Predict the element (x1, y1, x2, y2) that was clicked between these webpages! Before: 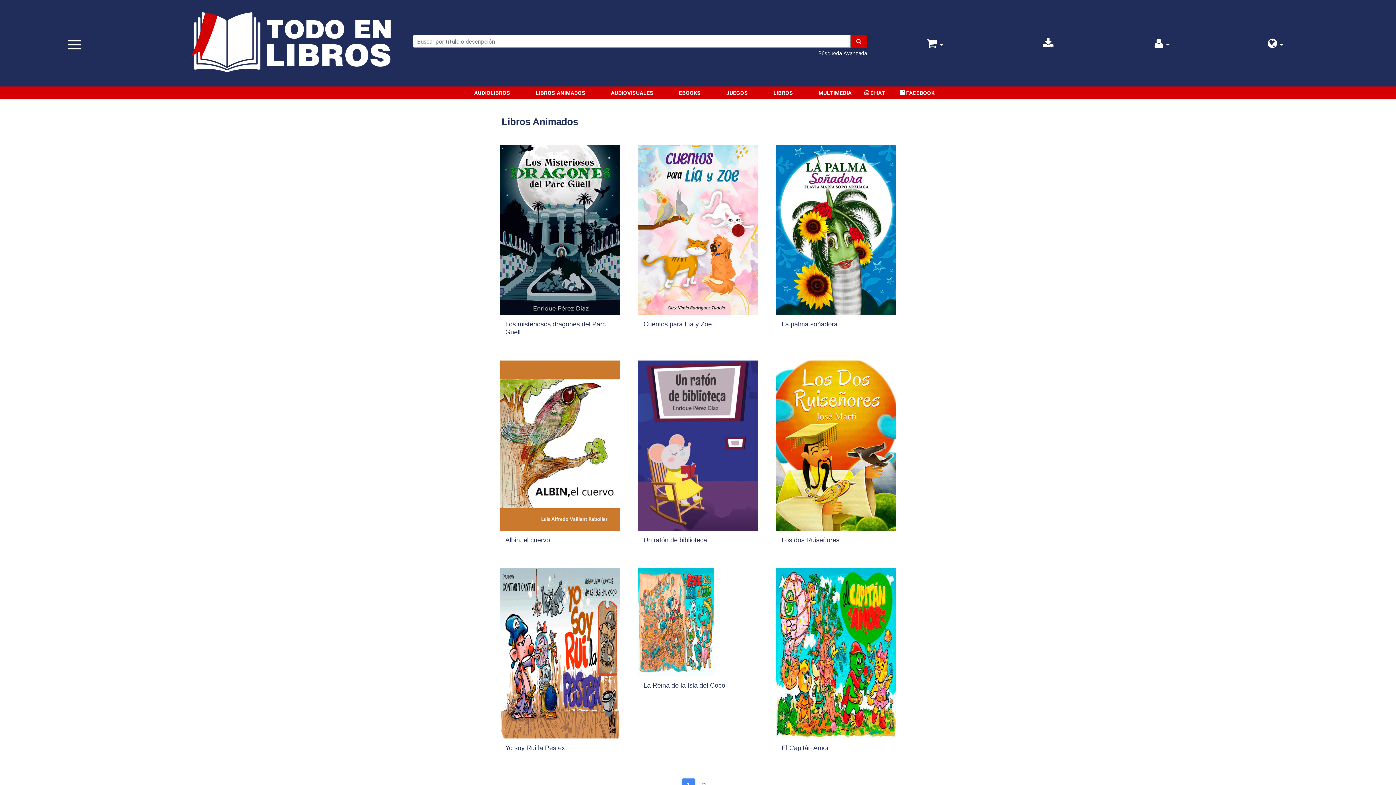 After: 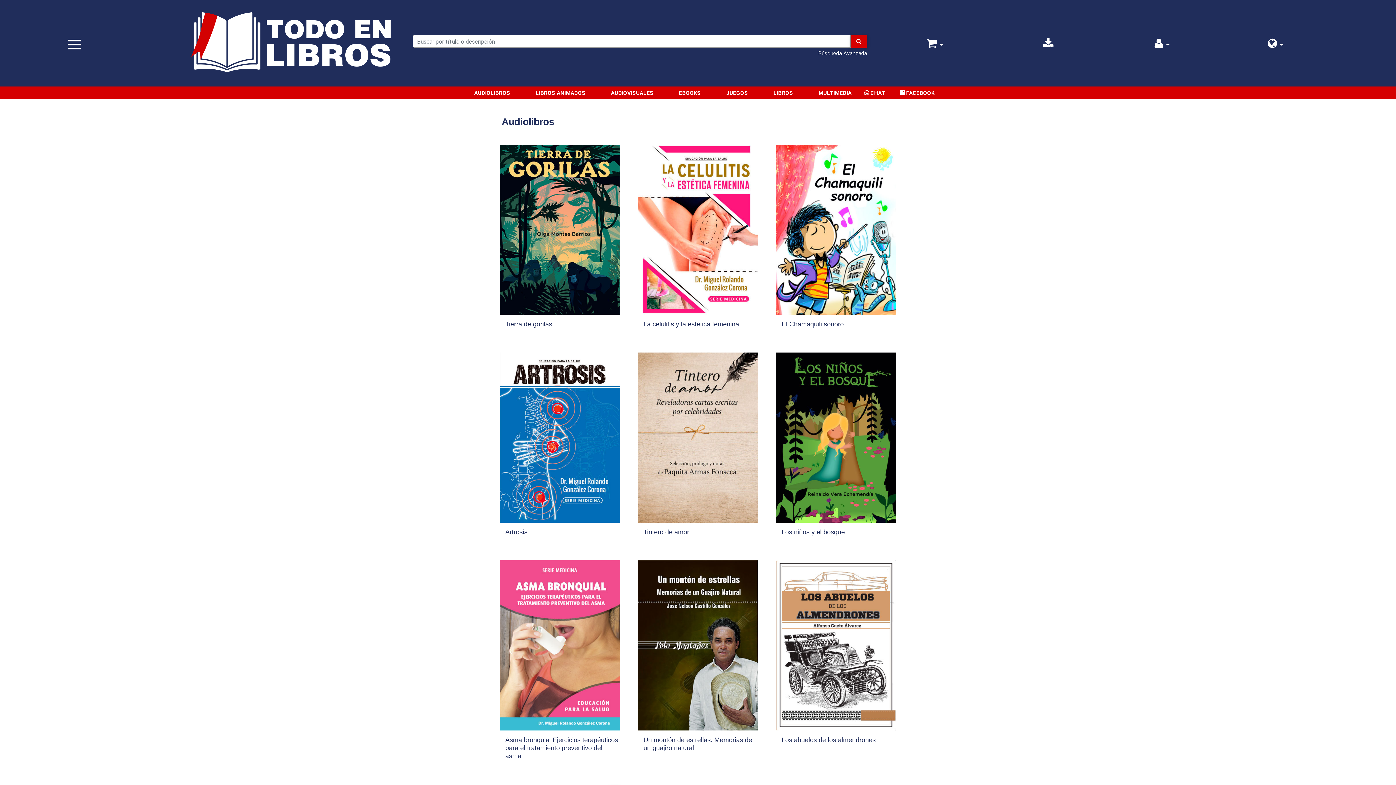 Action: label: AUDIOLIBROS bbox: (474, 88, 510, 97)